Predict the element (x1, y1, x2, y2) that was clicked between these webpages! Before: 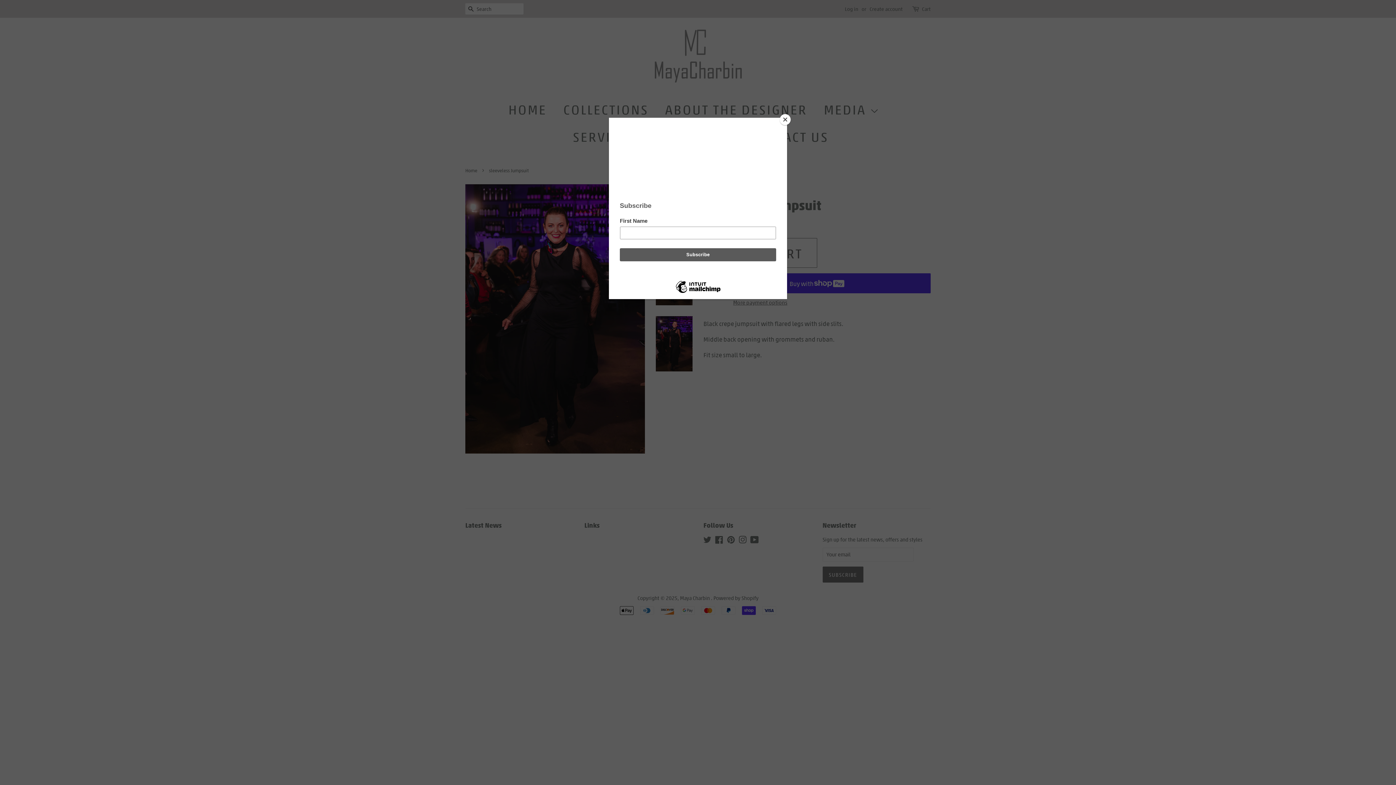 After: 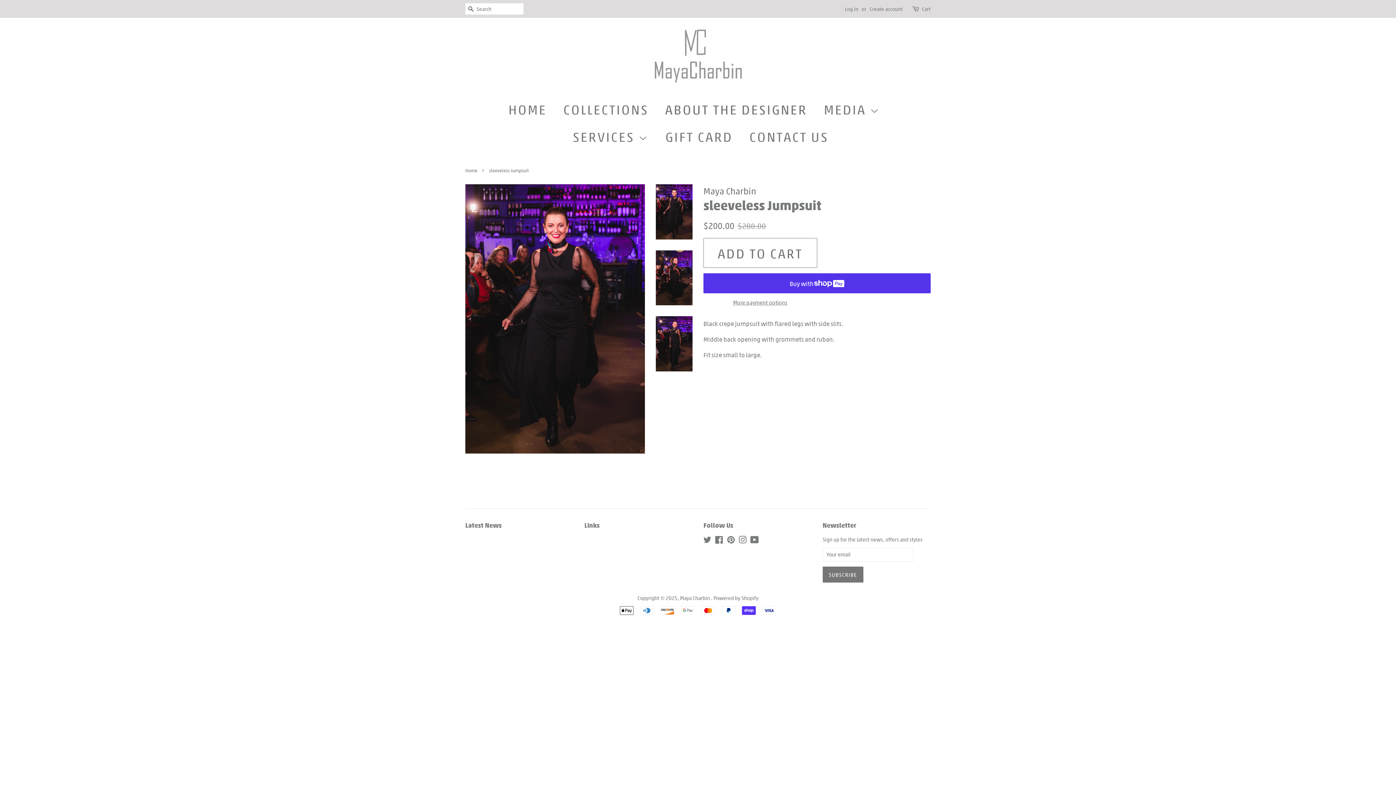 Action: label: Close bbox: (780, 114, 790, 125)